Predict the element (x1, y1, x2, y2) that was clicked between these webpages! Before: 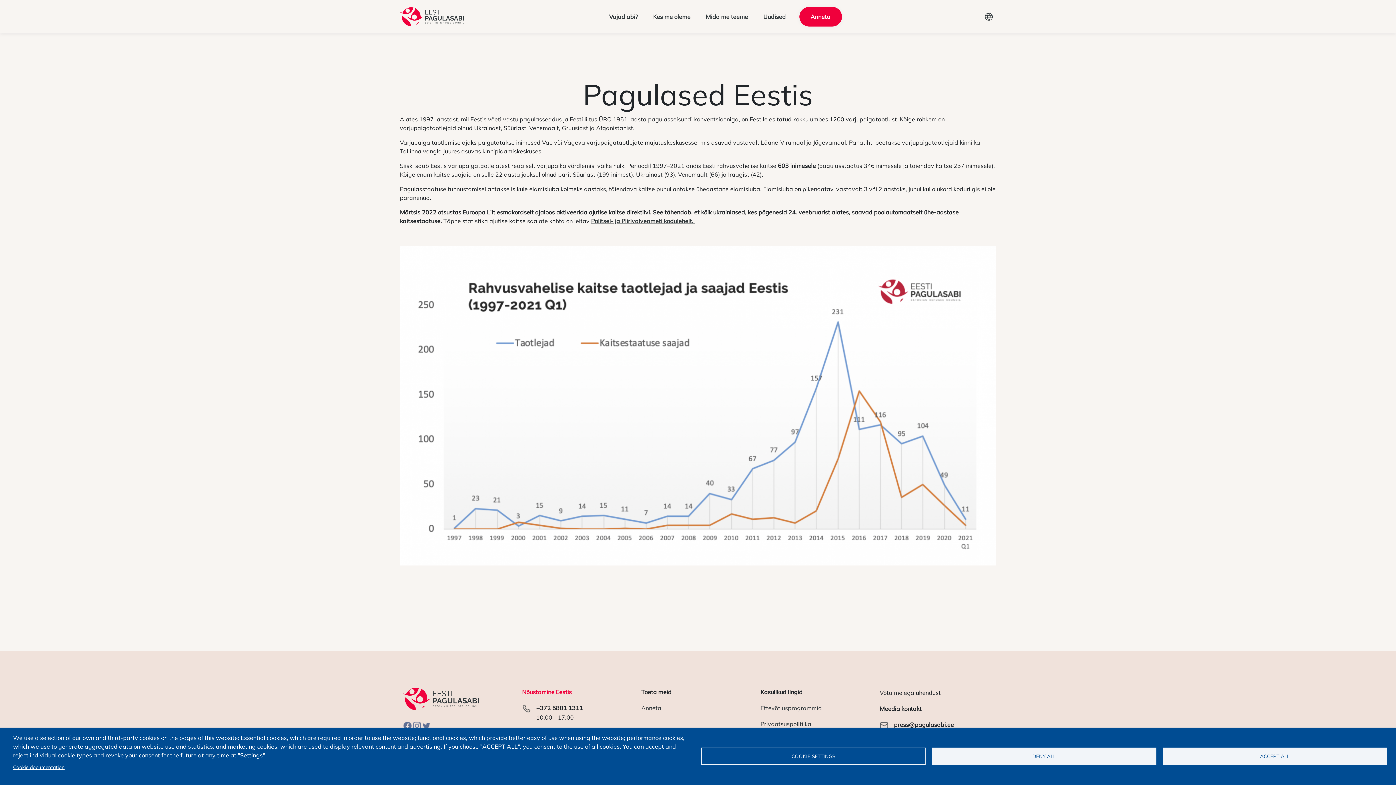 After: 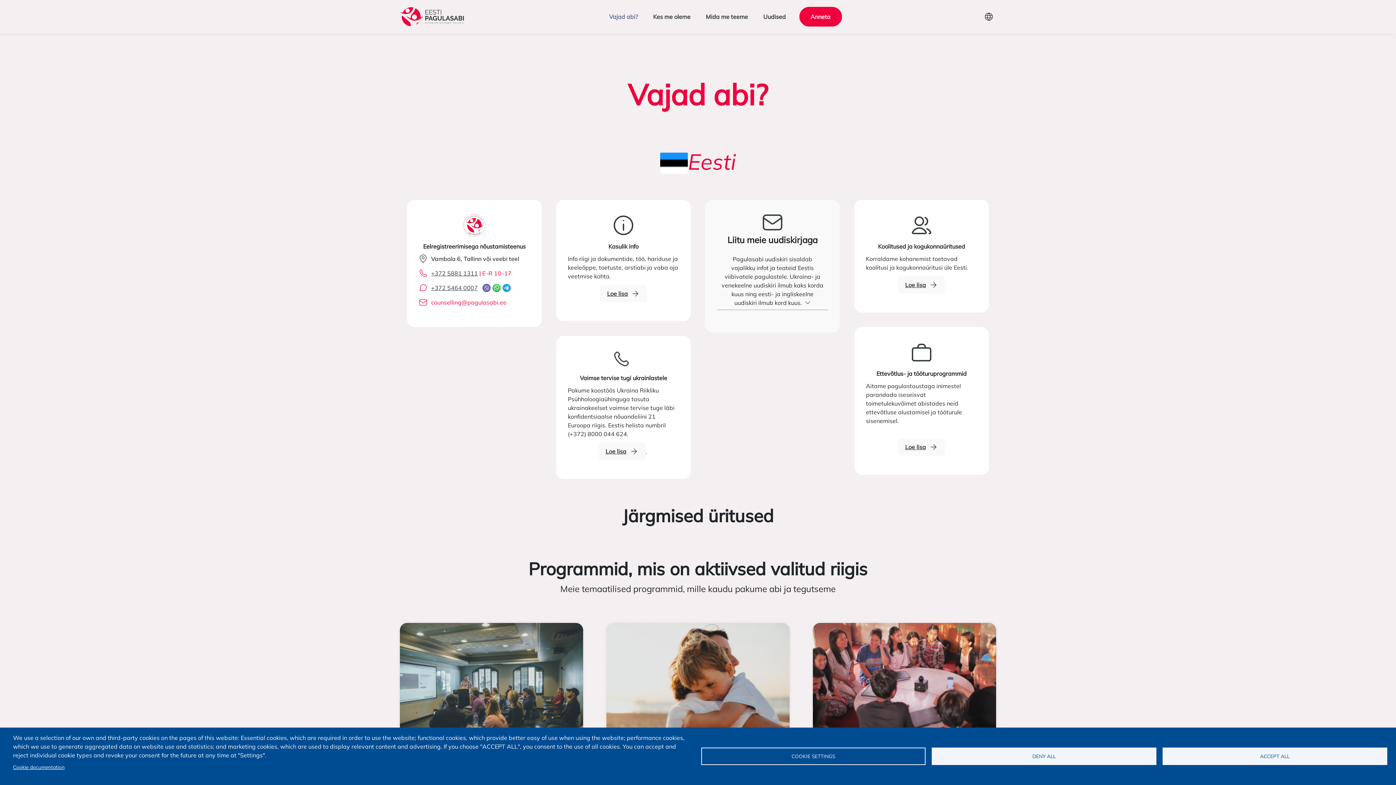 Action: bbox: (607, 10, 639, 22) label: Vajad abi?